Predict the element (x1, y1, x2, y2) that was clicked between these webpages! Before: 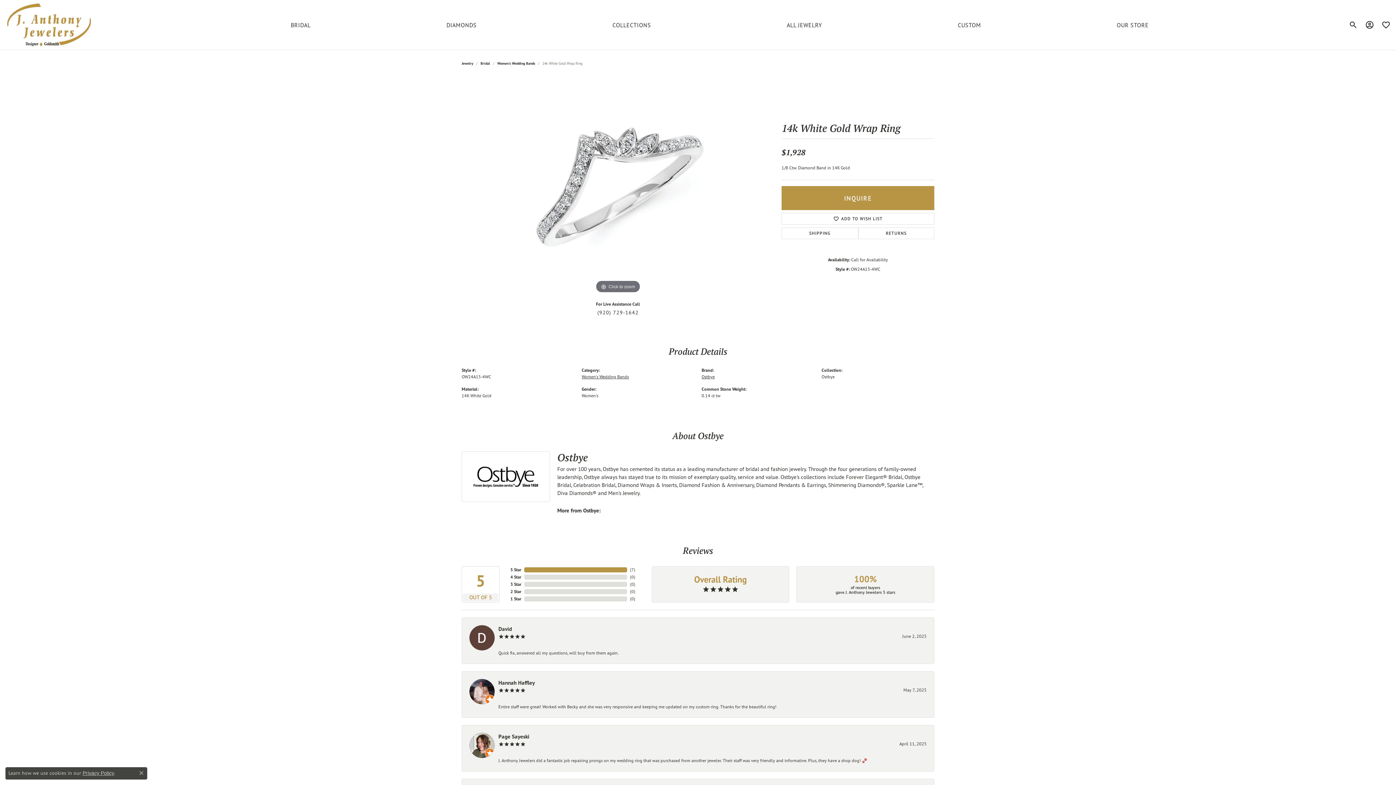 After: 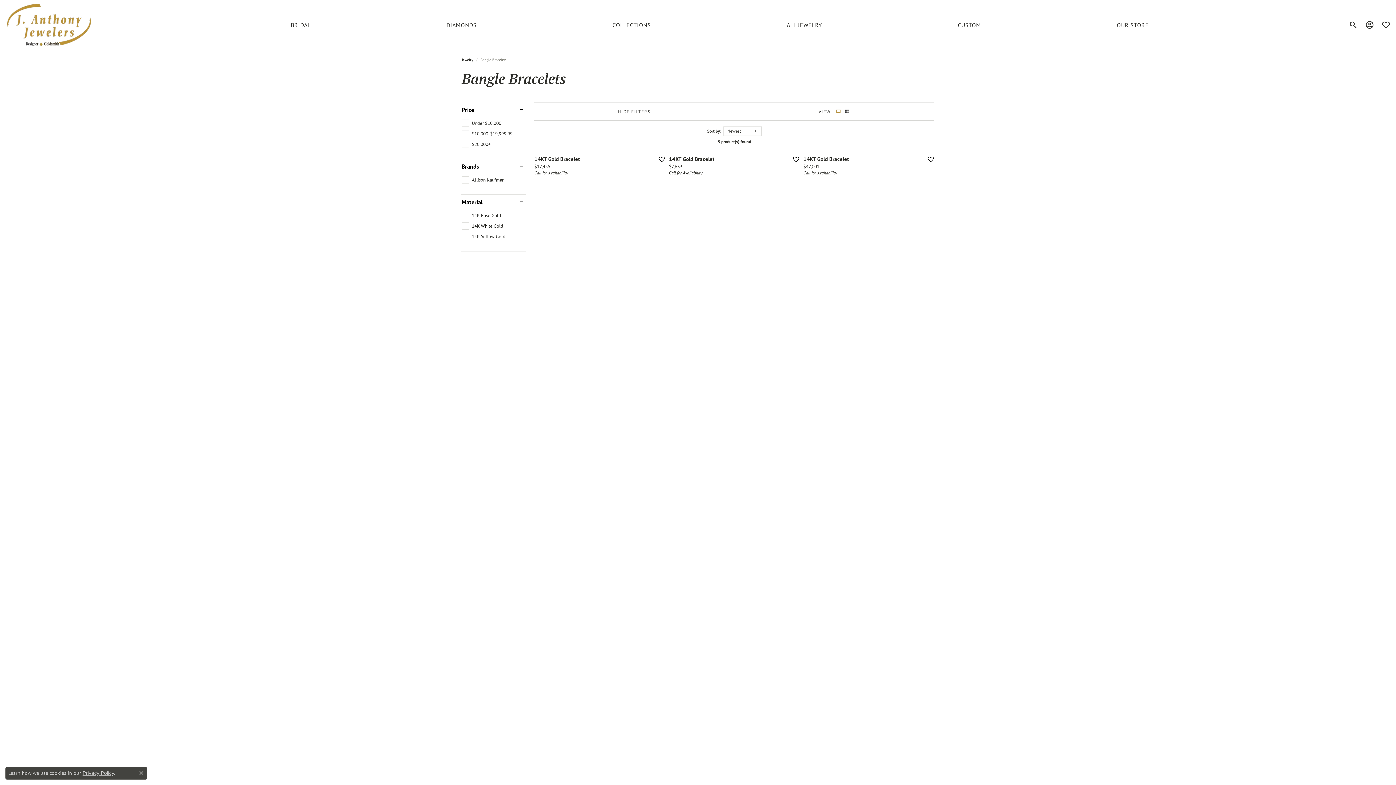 Action: label: Bangle Bracelets bbox: (541, 755, 614, 761)